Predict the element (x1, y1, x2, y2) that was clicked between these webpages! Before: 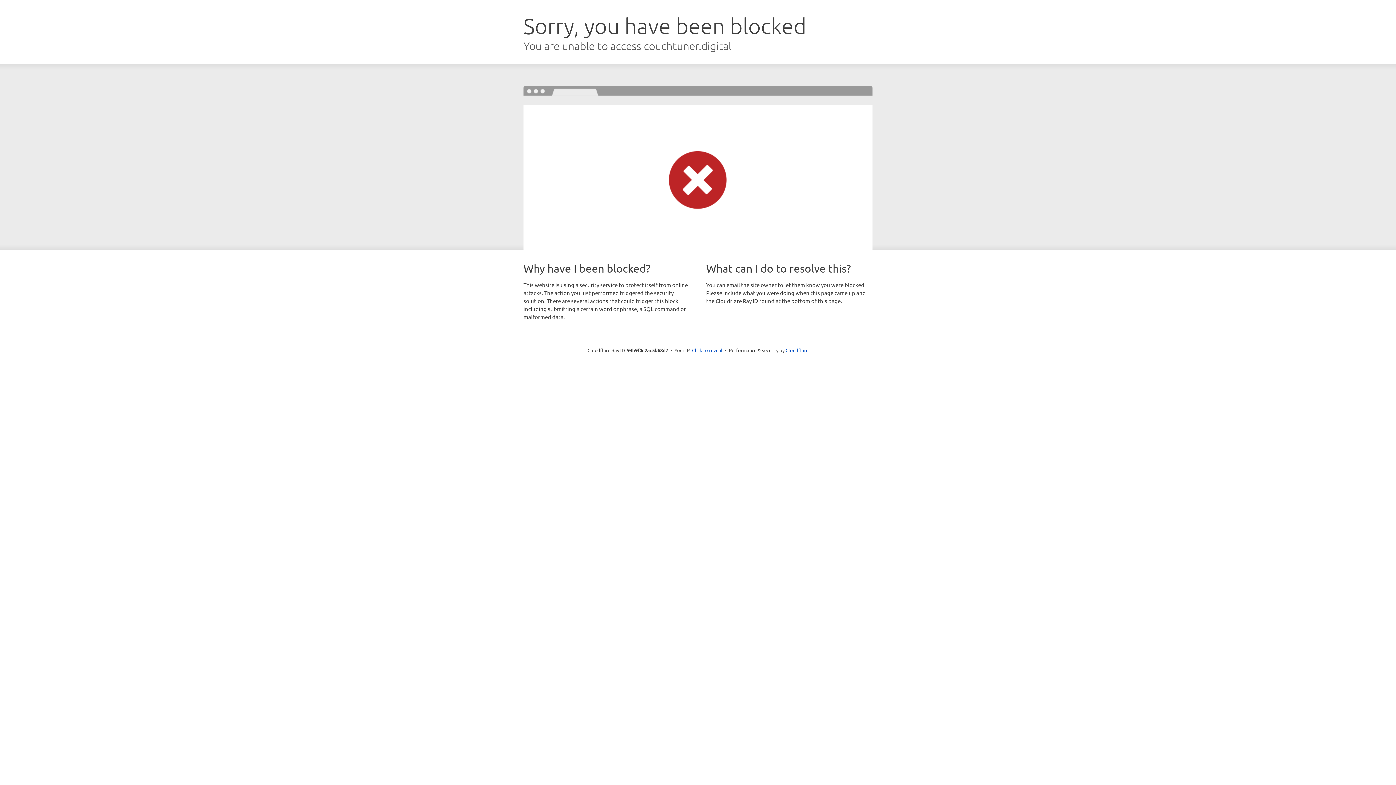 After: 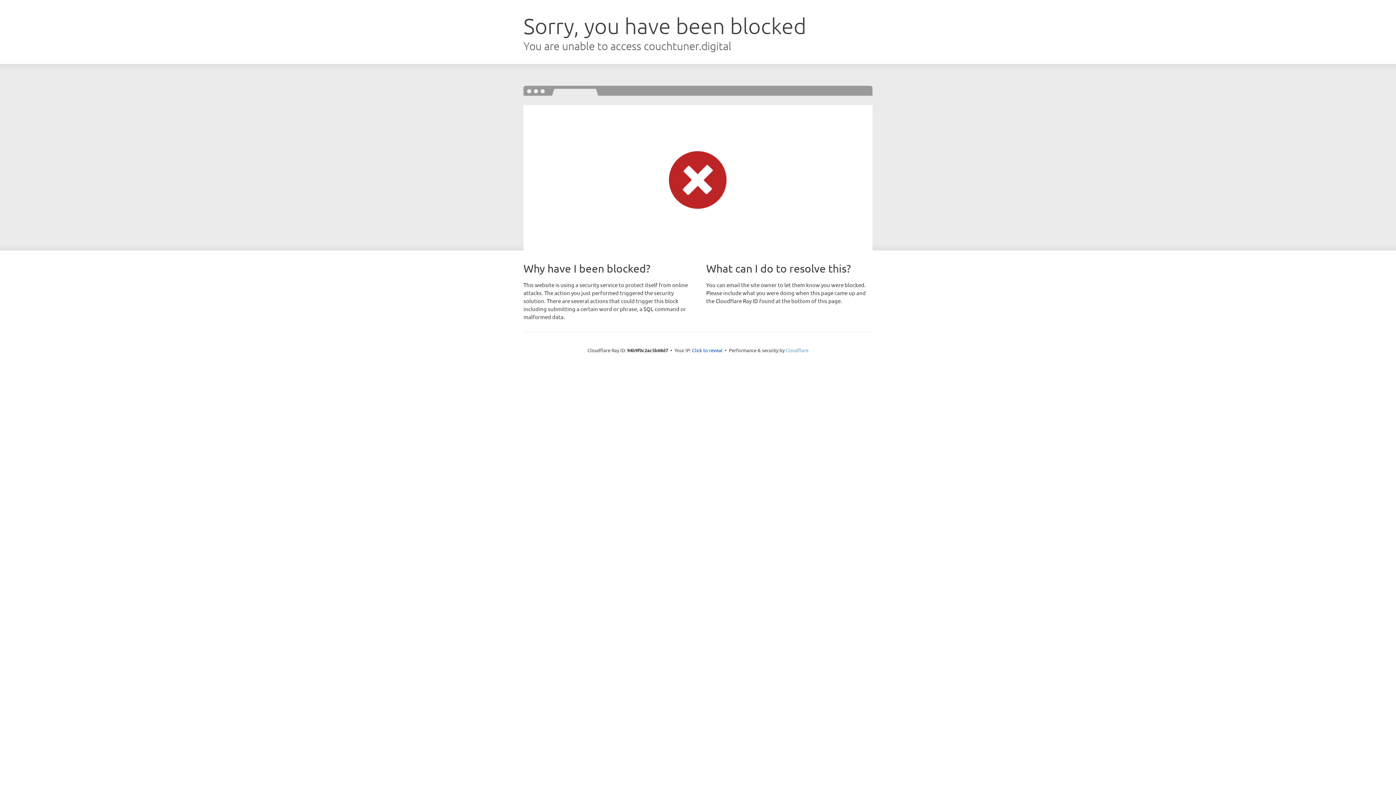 Action: label: Cloudflare bbox: (785, 347, 808, 353)